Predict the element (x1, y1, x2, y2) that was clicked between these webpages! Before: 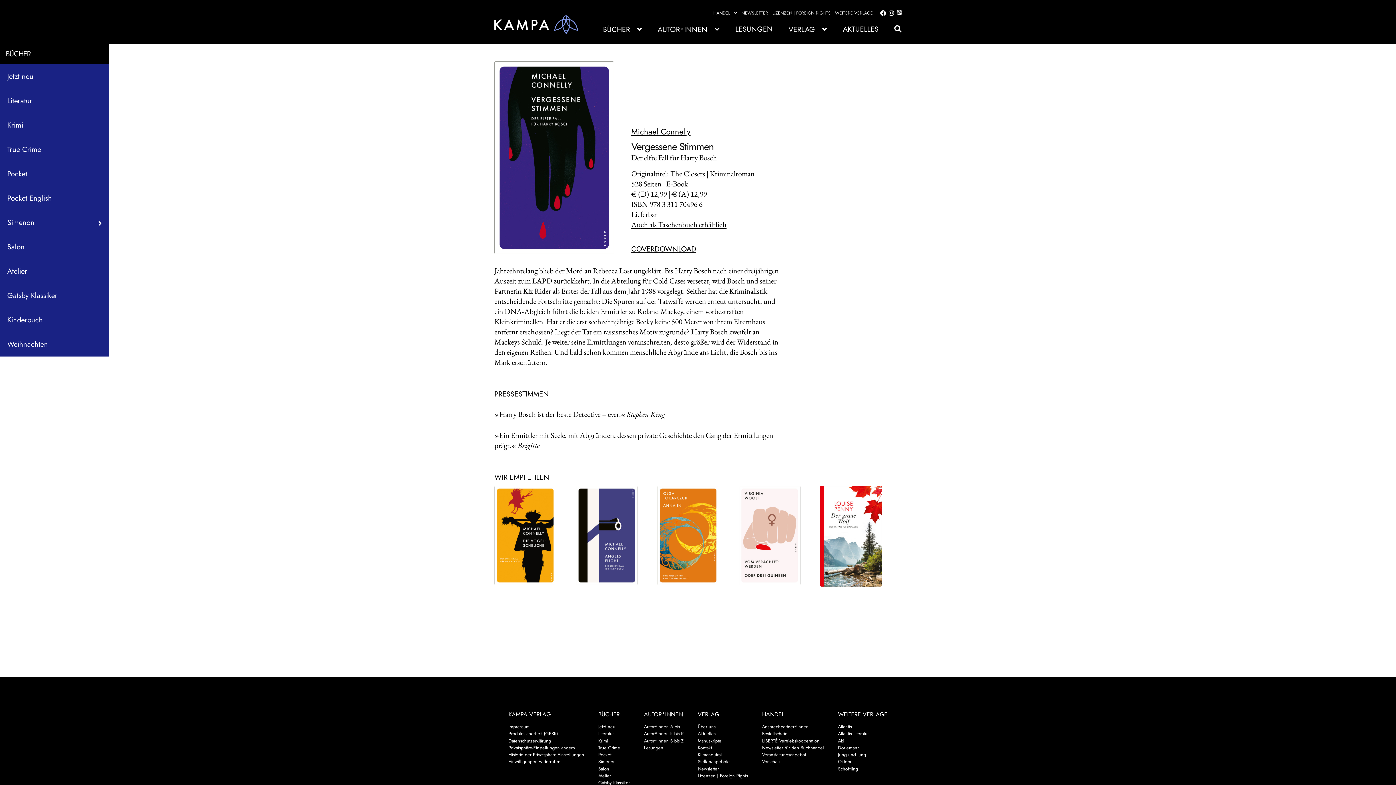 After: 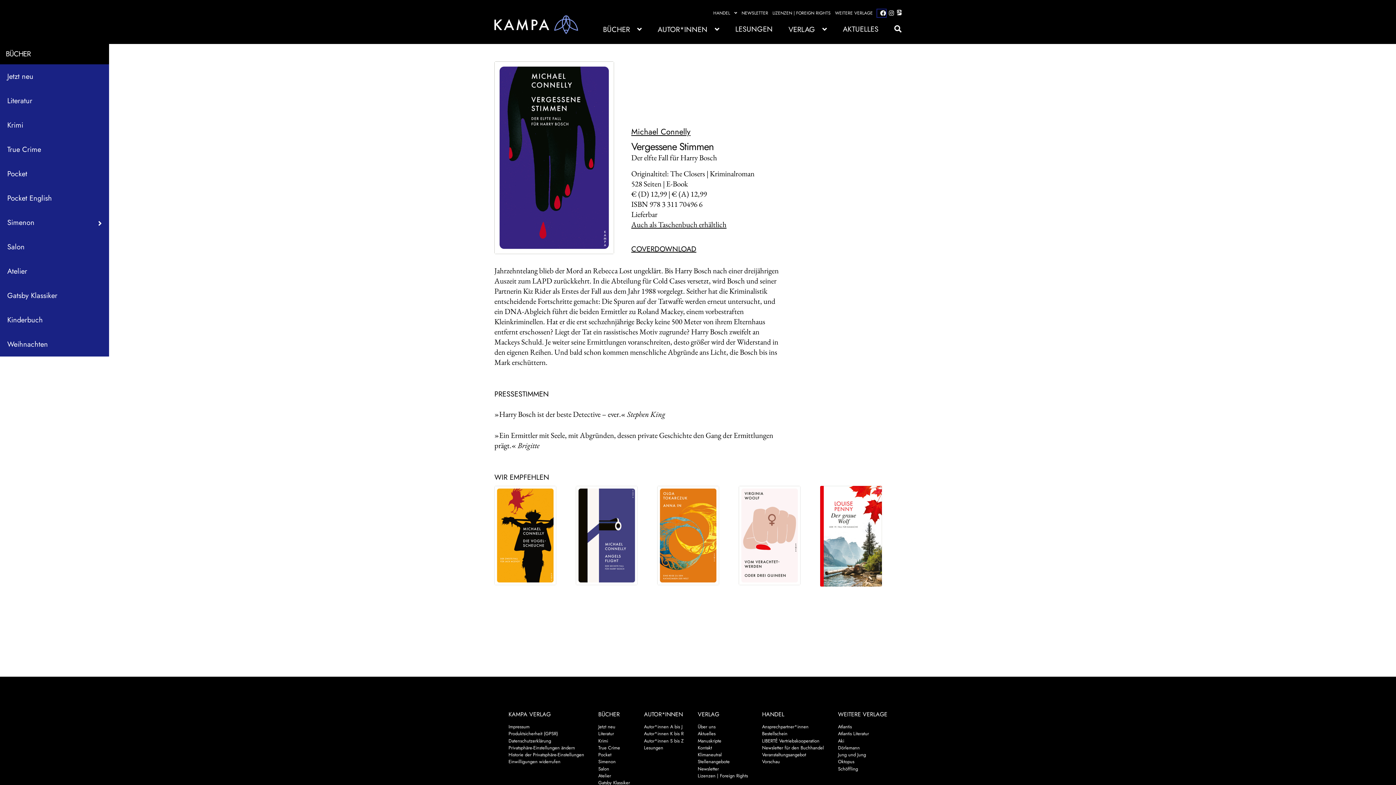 Action: bbox: (877, 9, 886, 17)